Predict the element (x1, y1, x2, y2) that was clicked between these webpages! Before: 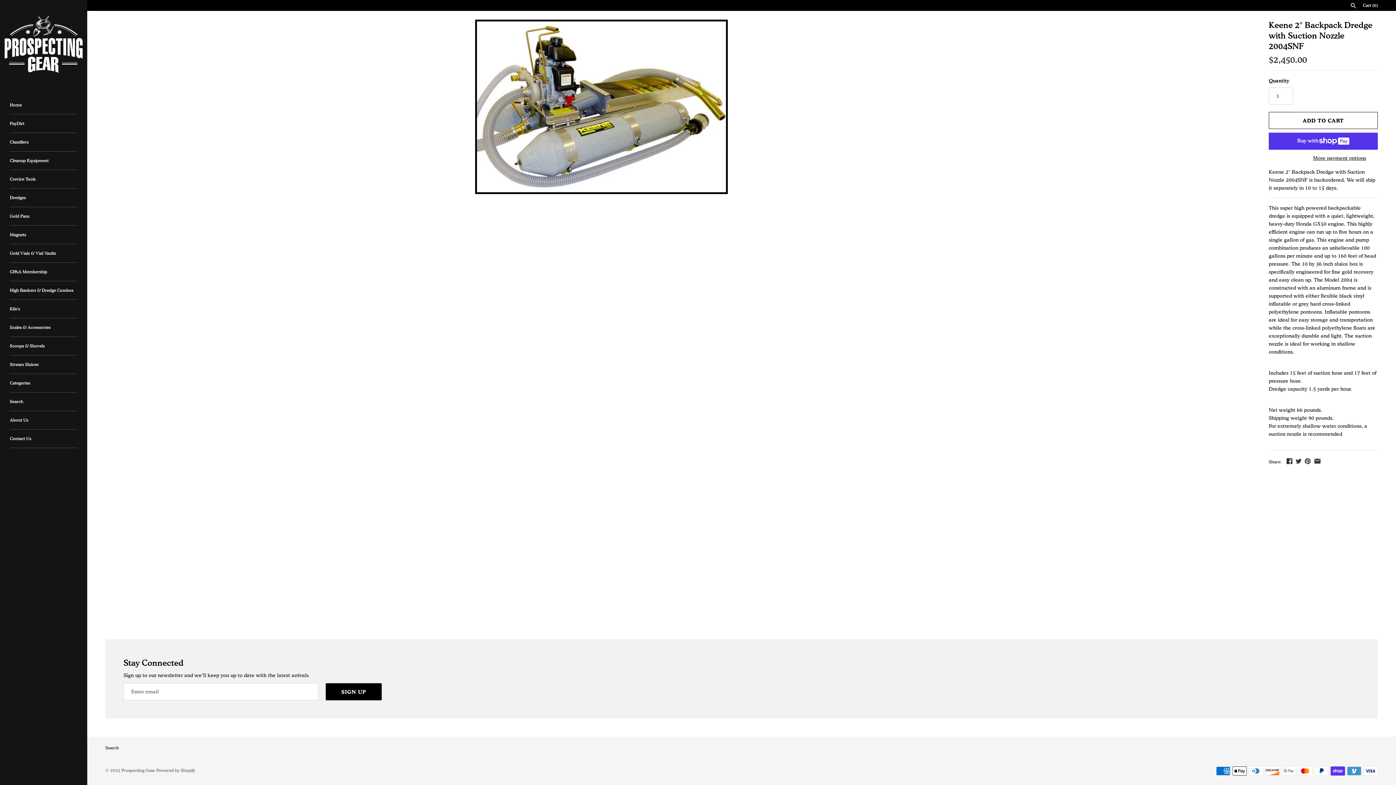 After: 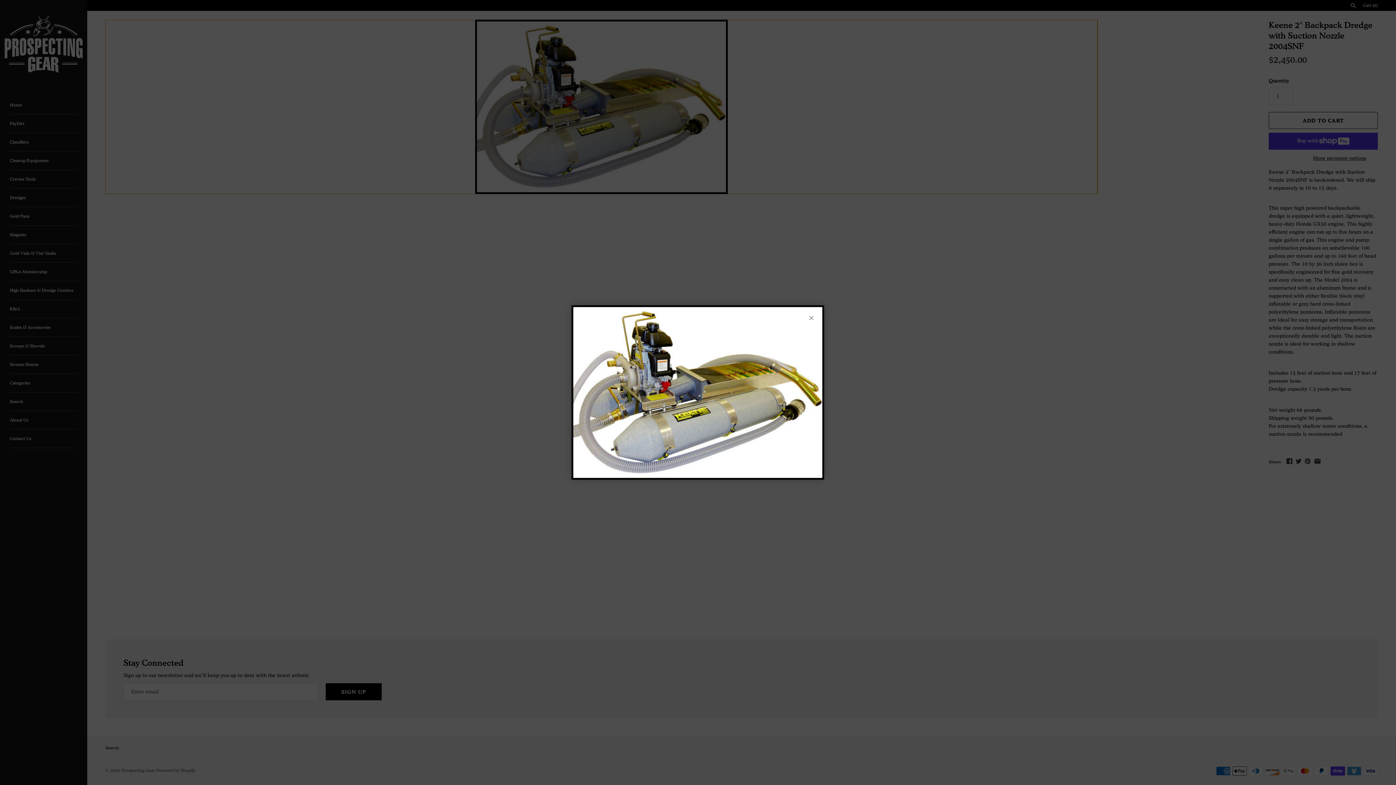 Action: bbox: (105, 19, 1097, 194)